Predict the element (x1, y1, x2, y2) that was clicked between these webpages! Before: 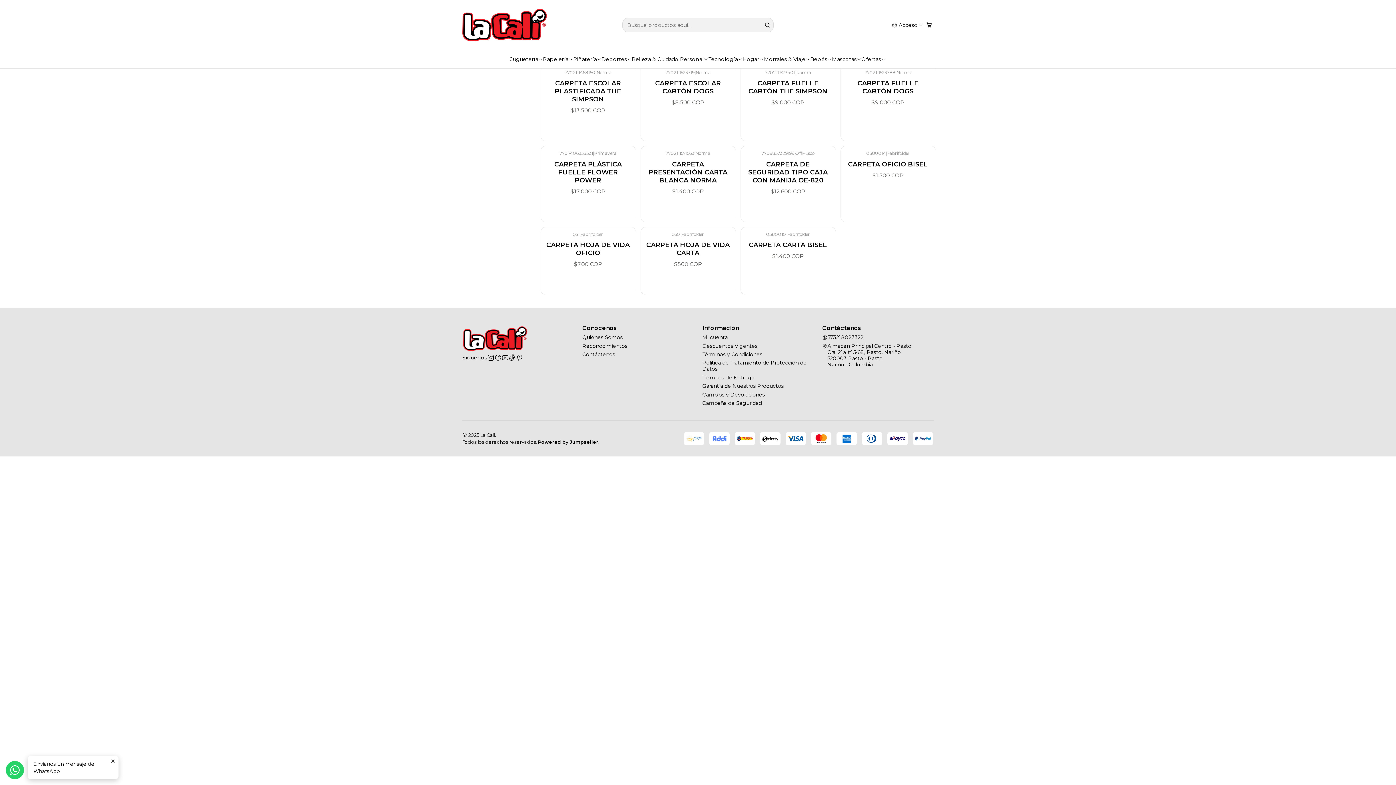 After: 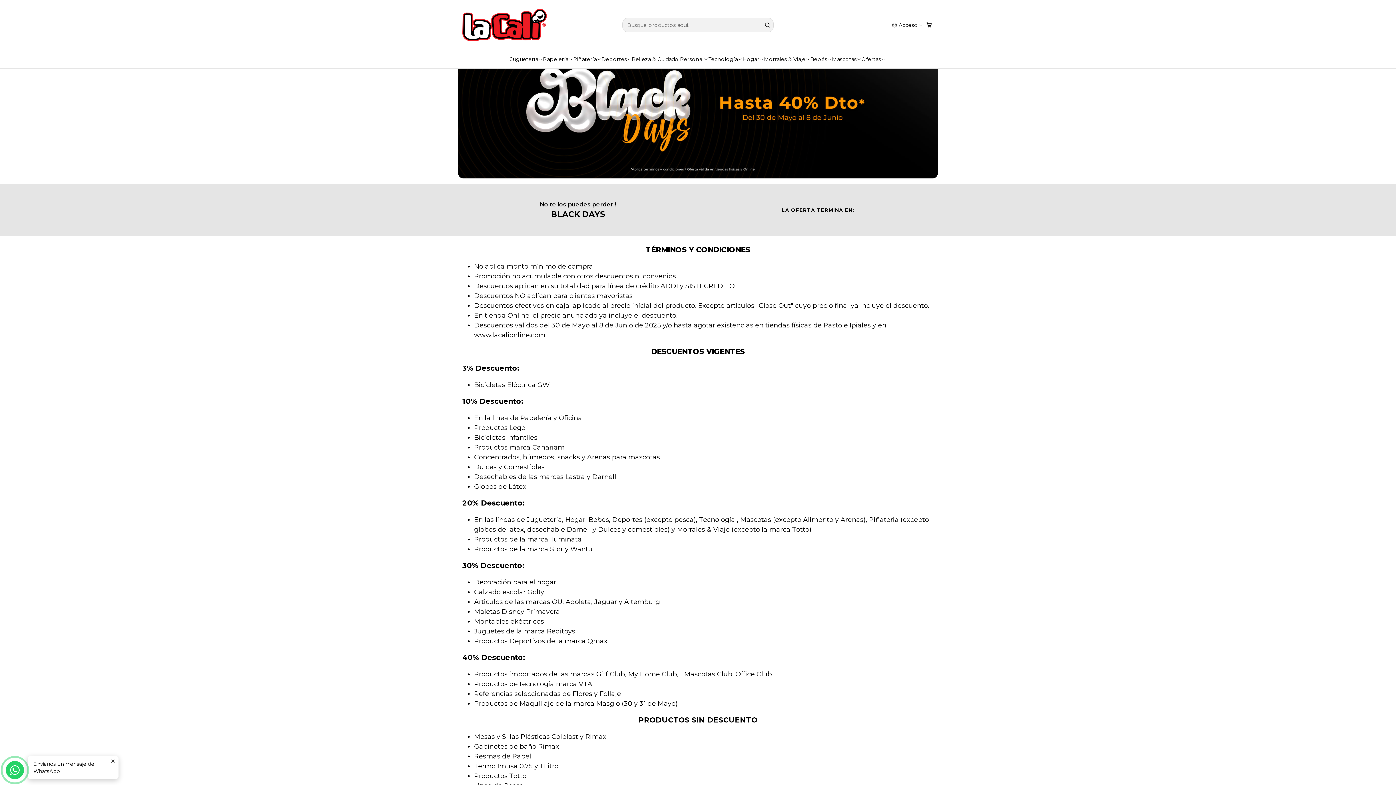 Action: bbox: (702, 342, 757, 350) label: Descuentos Vigentes